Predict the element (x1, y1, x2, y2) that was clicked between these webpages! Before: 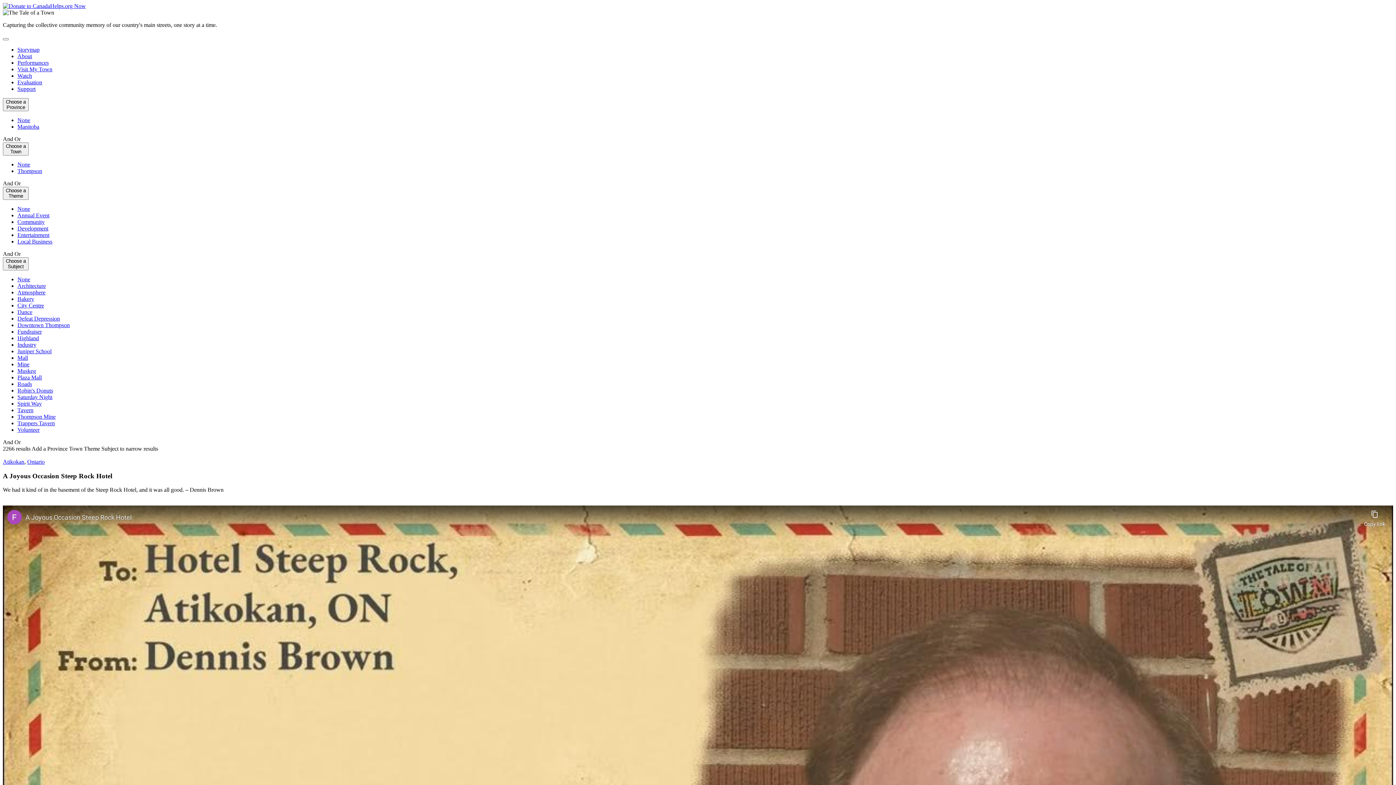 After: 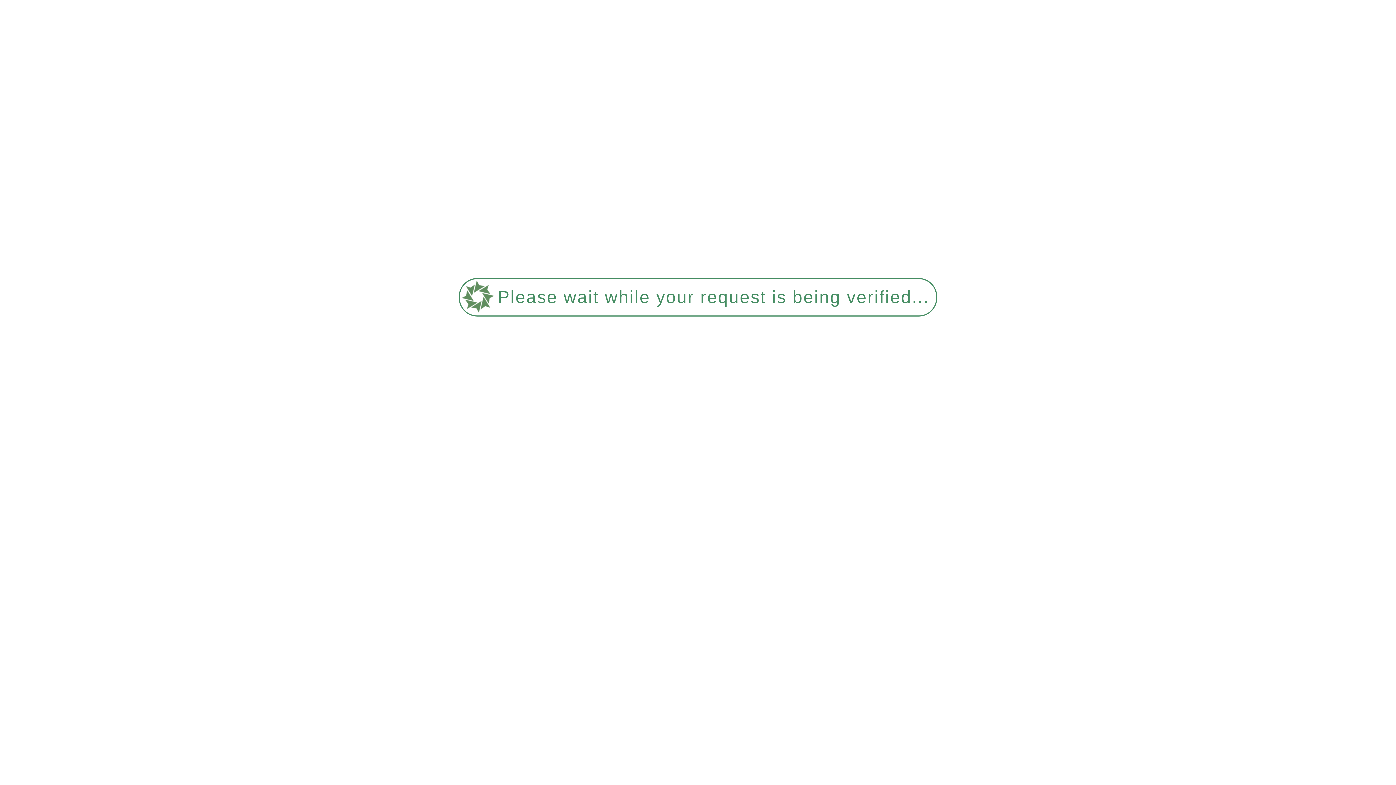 Action: bbox: (17, 387, 53, 393) label: Robin's Donuts